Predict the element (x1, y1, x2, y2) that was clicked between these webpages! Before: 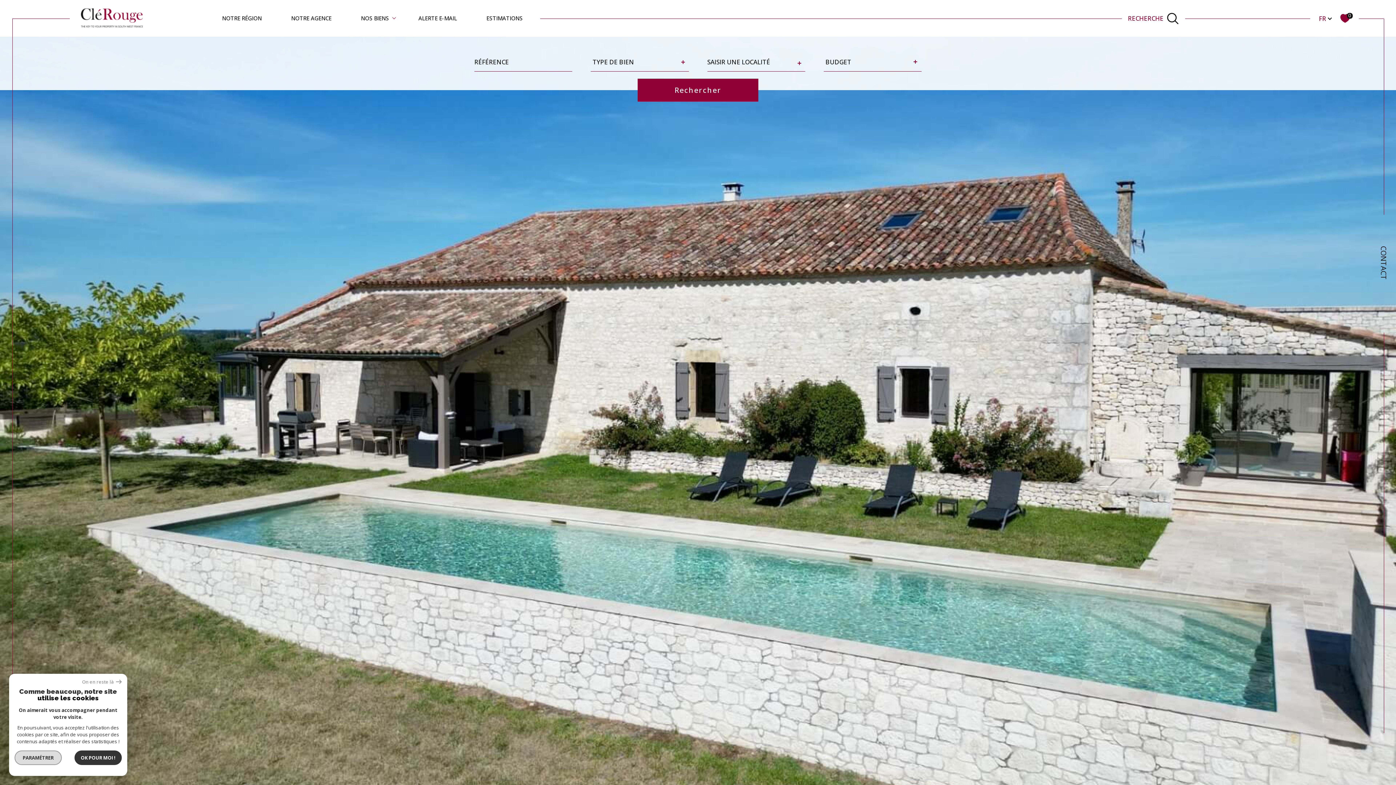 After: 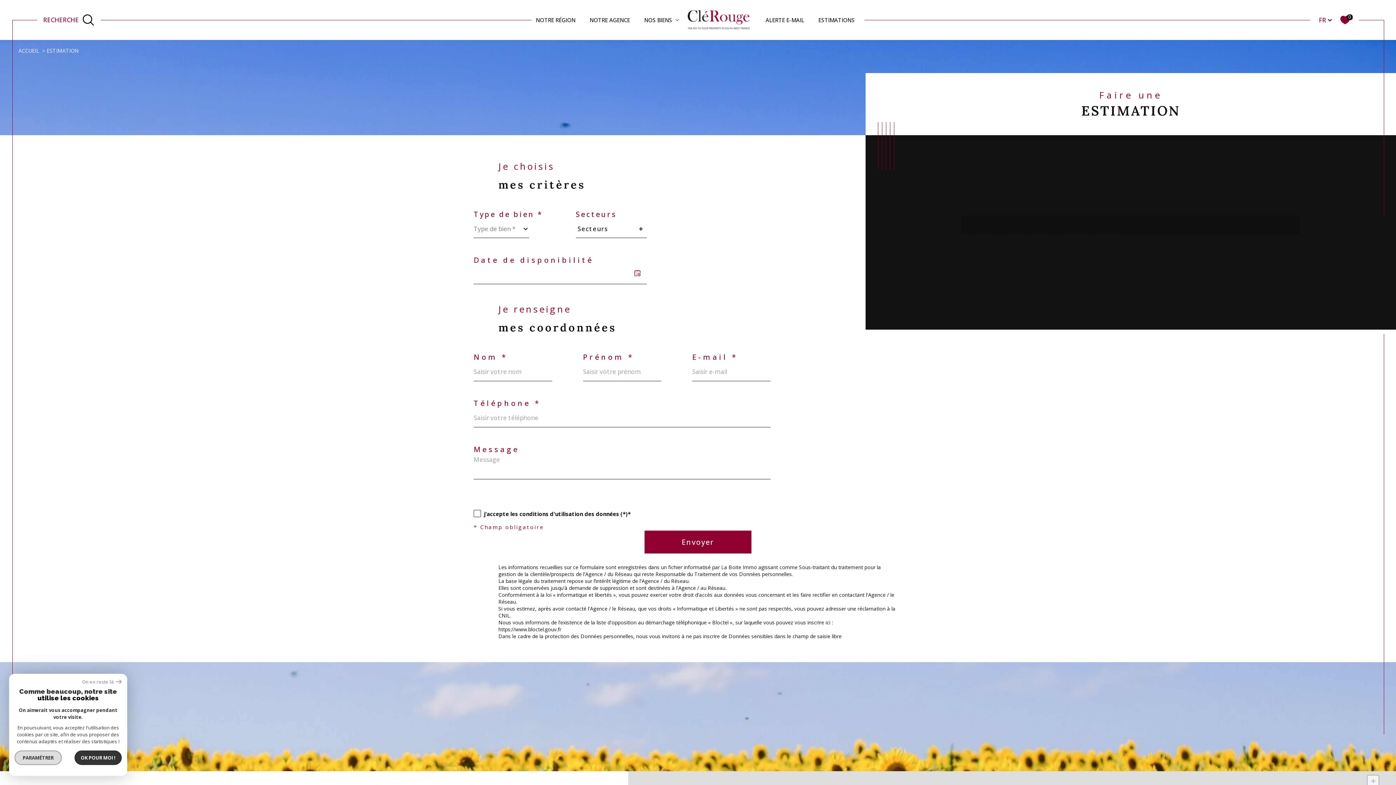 Action: label: ESTIMATIONS bbox: (484, 14, 525, 22)